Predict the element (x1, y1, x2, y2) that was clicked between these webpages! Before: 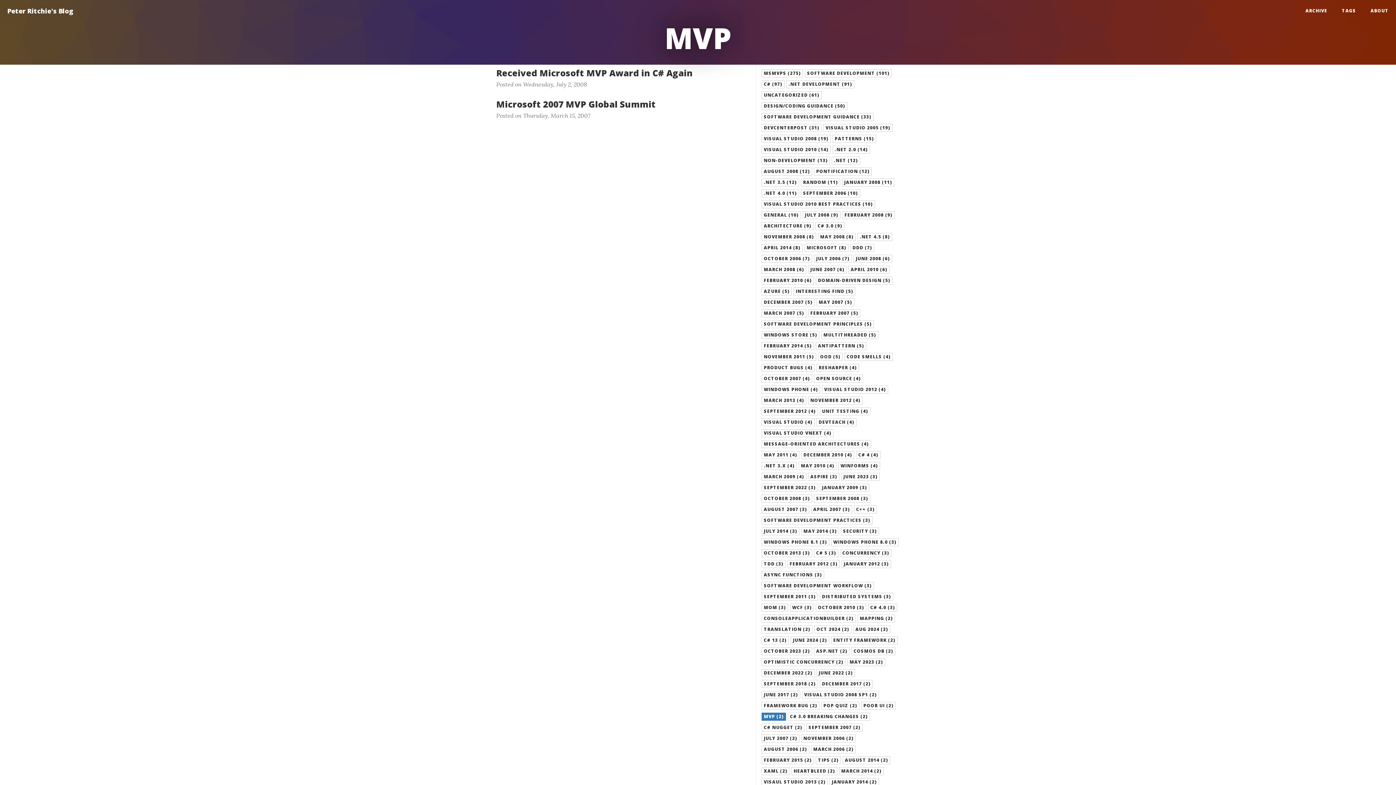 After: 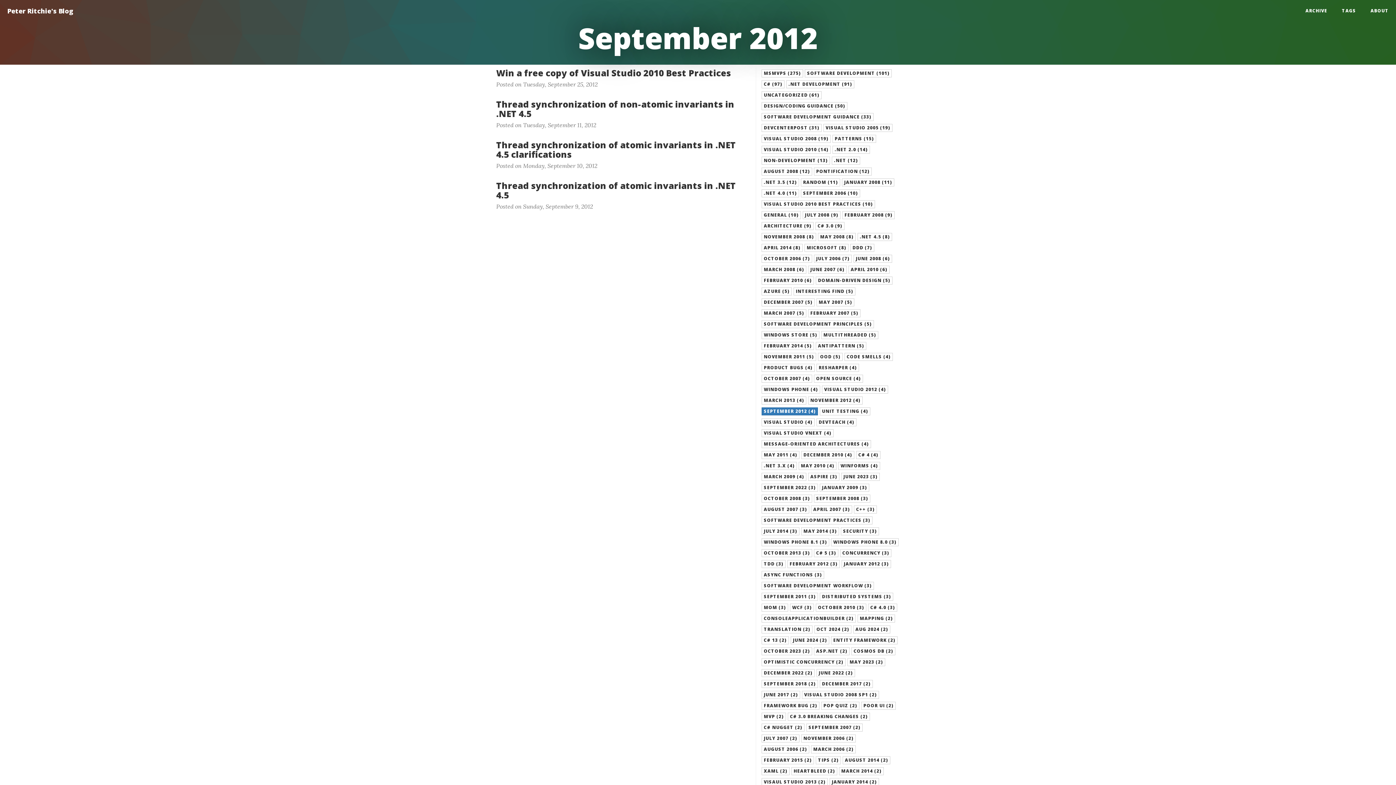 Action: bbox: (761, 407, 818, 415) label: SEPTEMBER 2012 (4)